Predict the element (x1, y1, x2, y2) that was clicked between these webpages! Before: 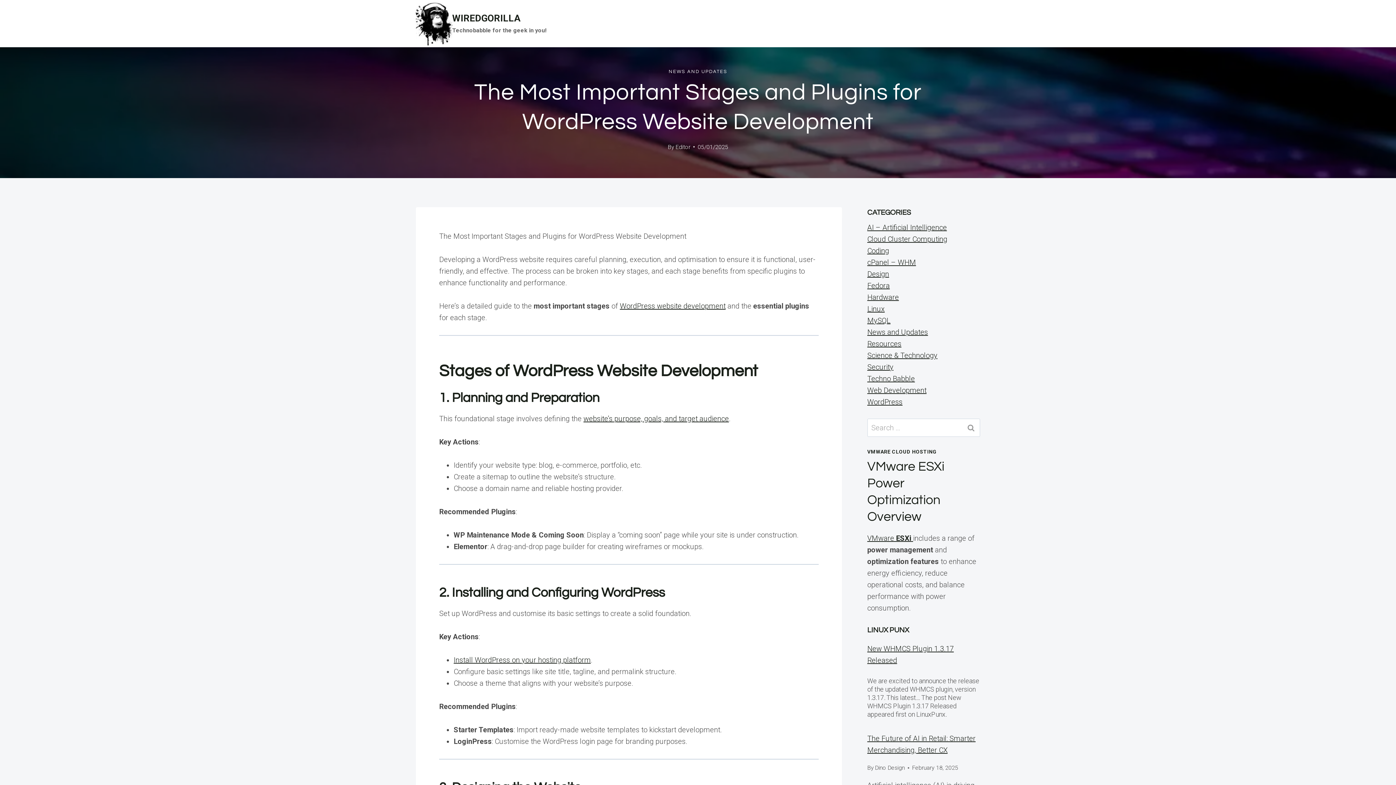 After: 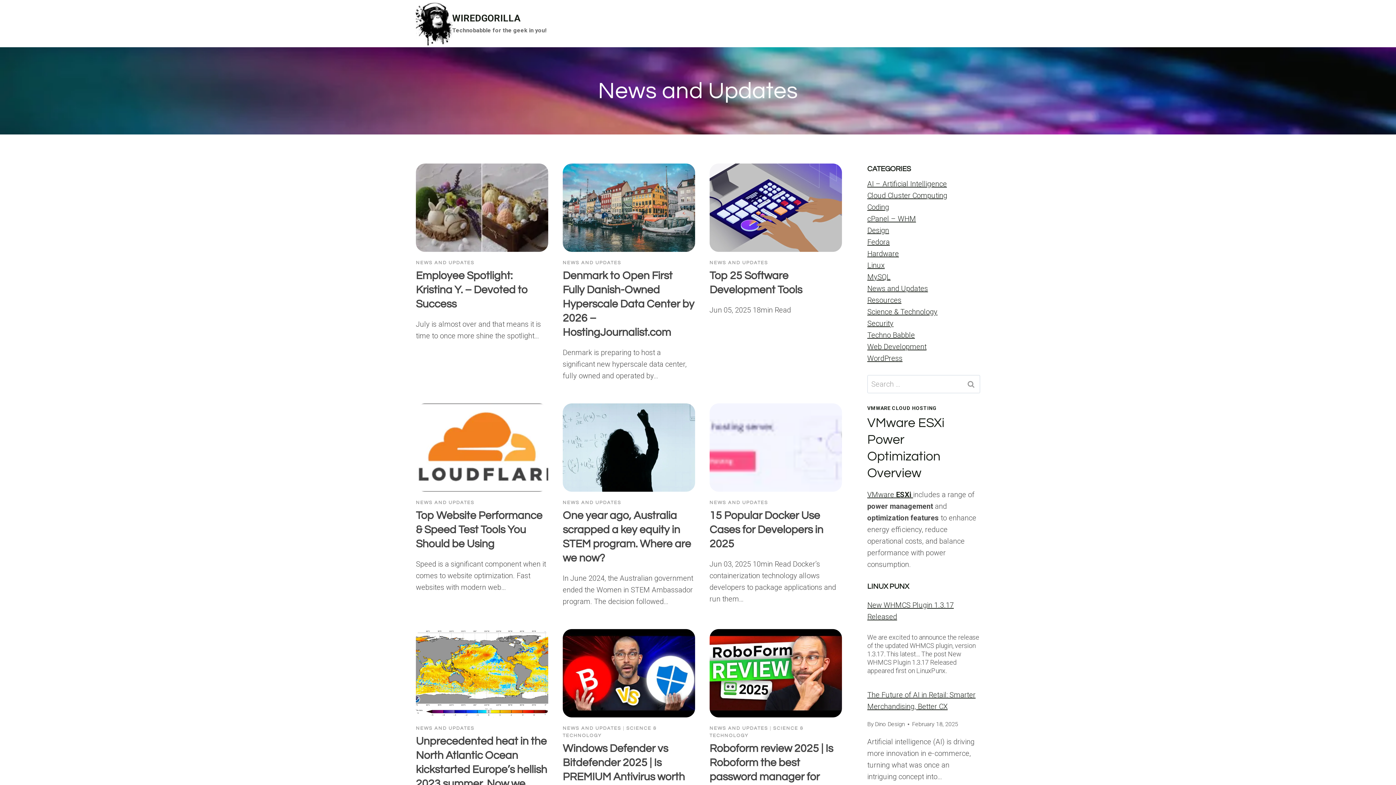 Action: label: News and Updates bbox: (867, 328, 928, 336)